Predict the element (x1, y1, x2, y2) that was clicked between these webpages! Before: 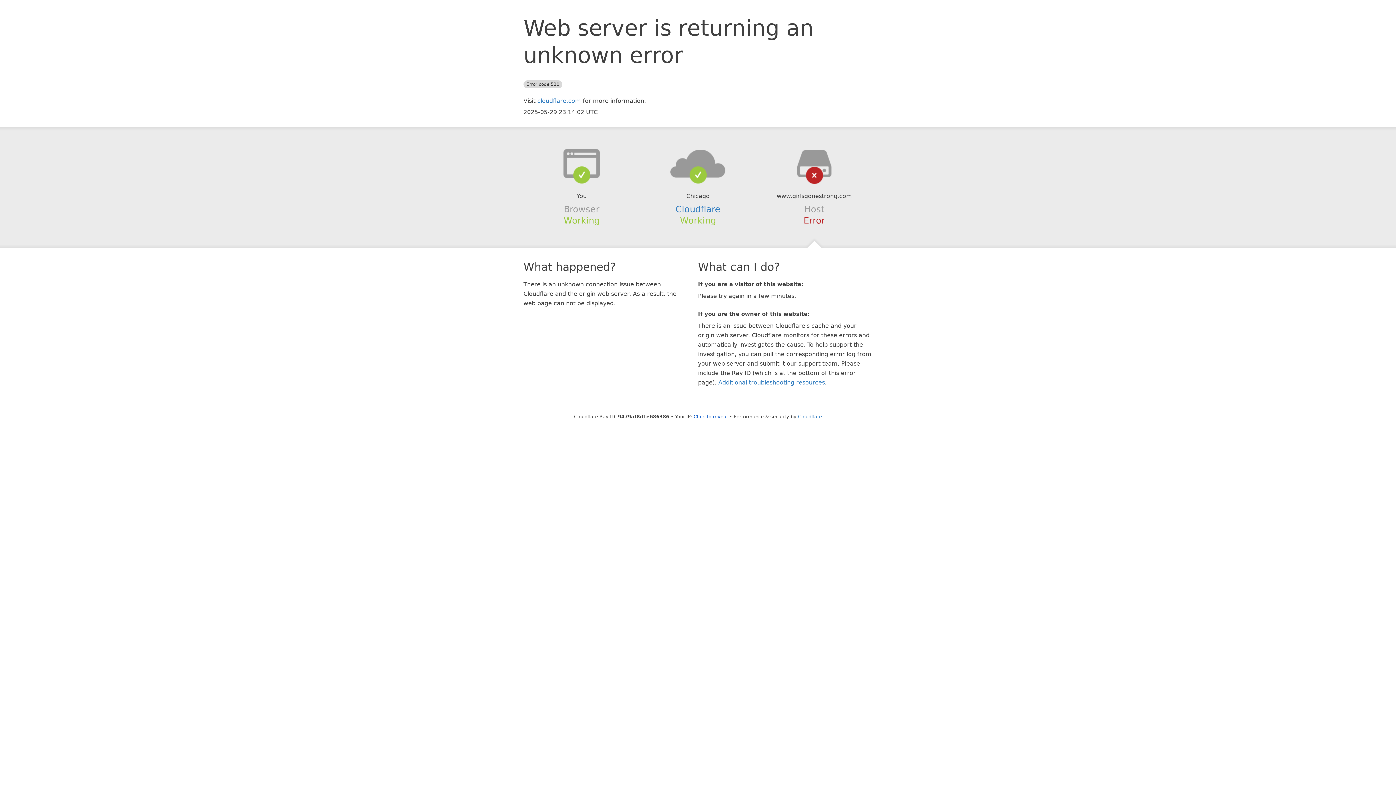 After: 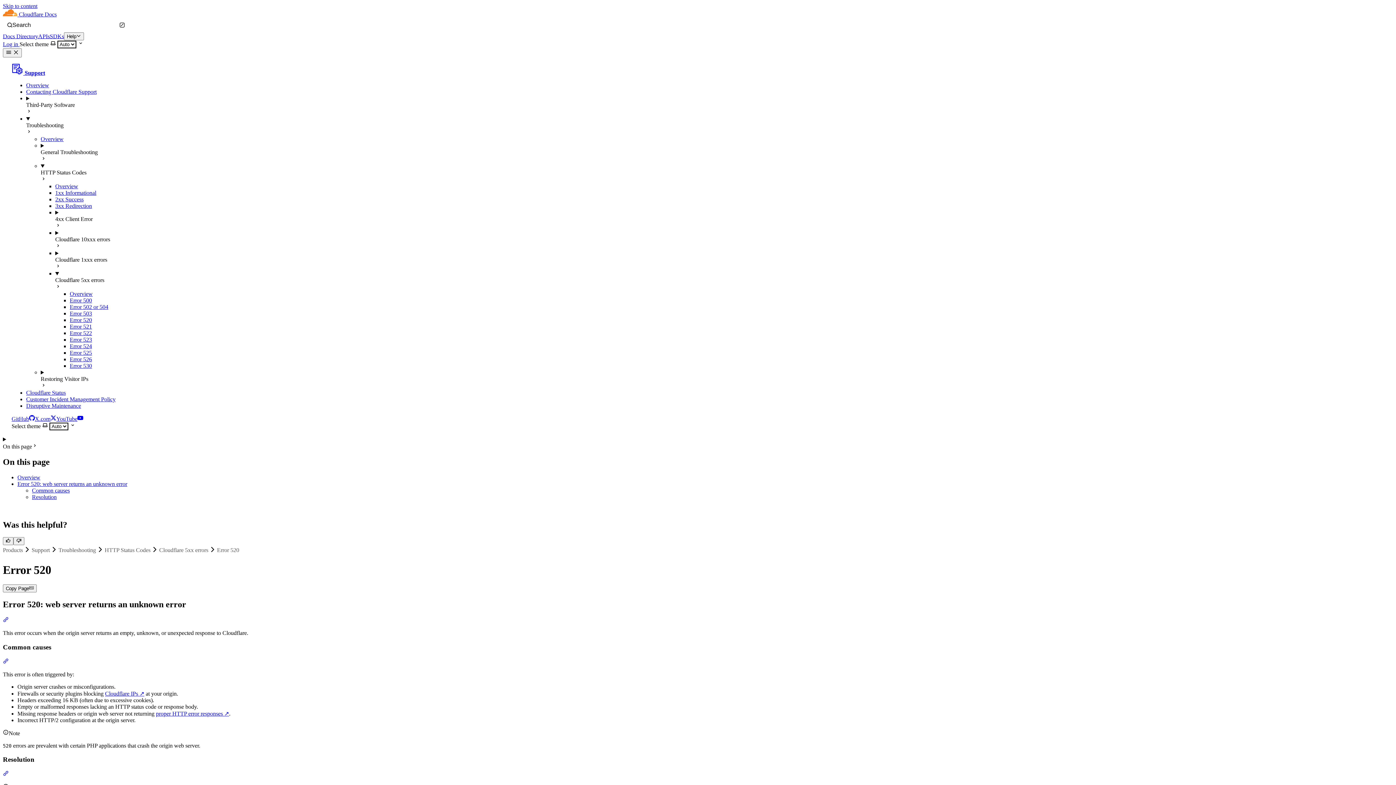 Action: label: Additional troubleshooting resources bbox: (718, 379, 825, 386)